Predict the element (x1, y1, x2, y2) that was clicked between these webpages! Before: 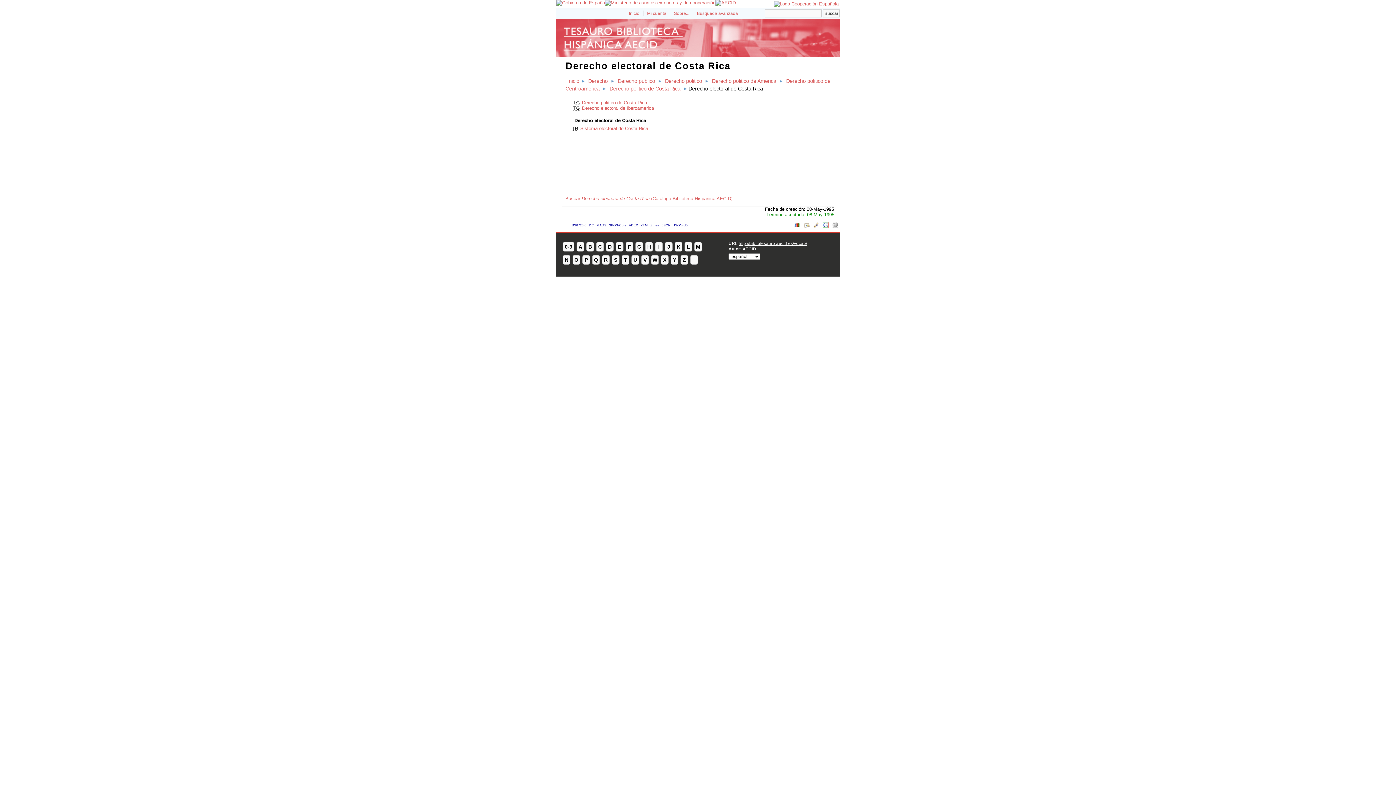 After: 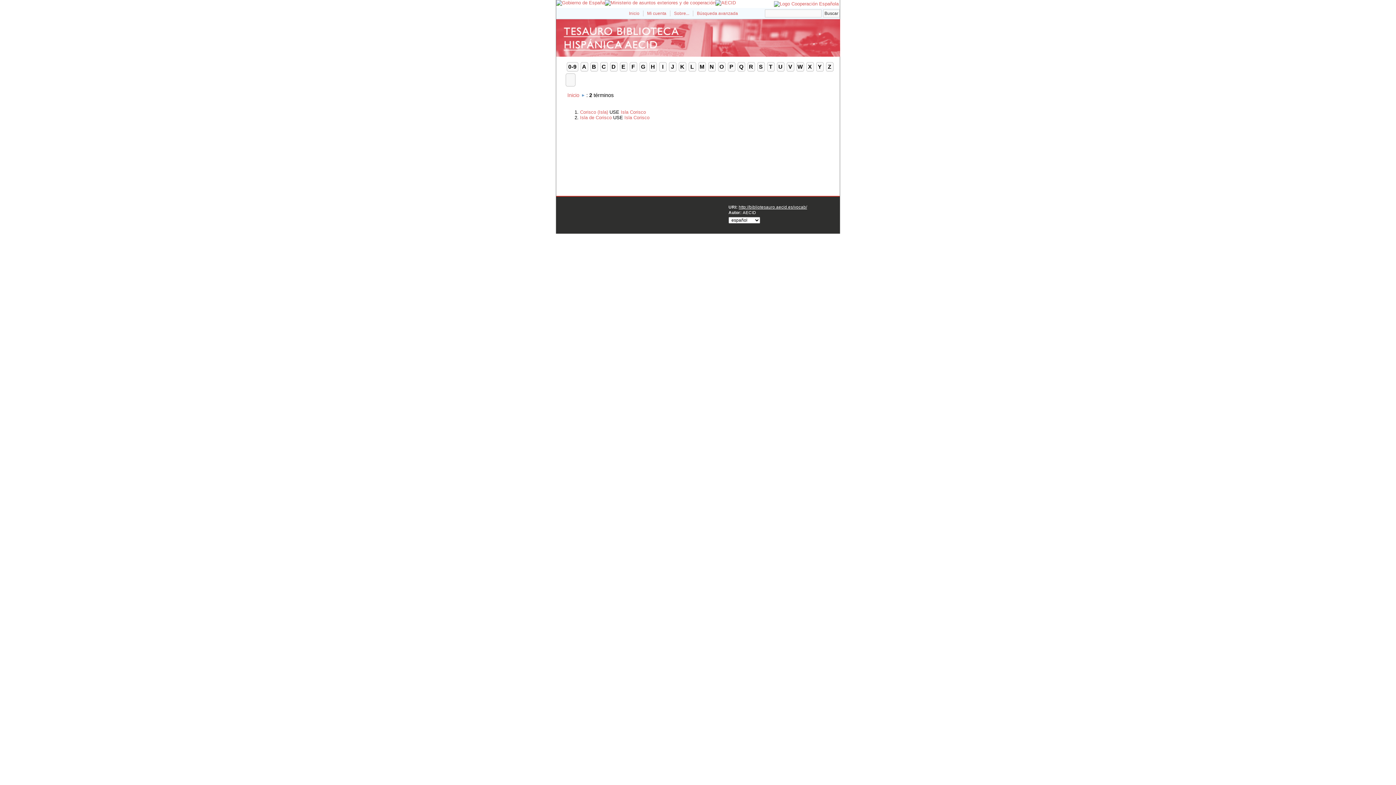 Action: label: ‎ bbox: (690, 255, 698, 264)